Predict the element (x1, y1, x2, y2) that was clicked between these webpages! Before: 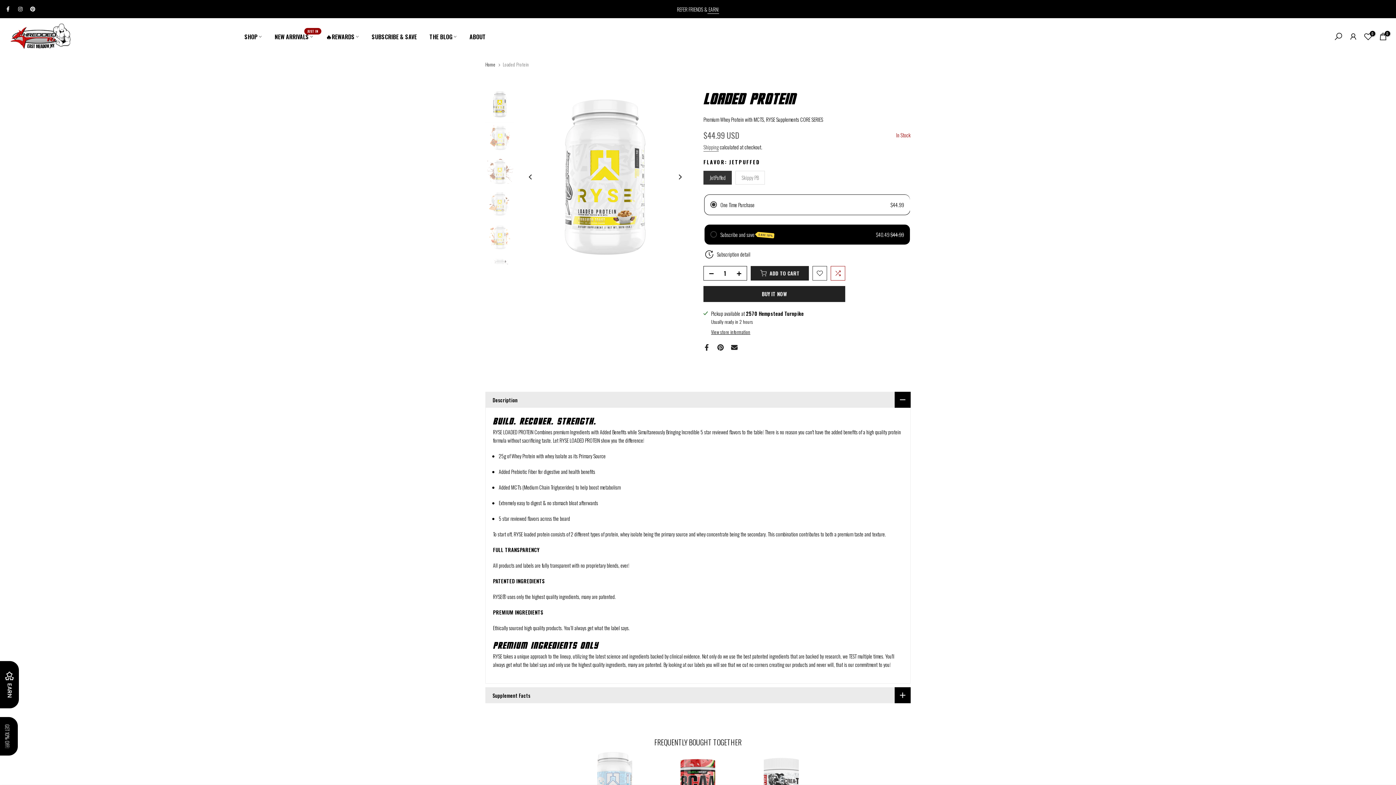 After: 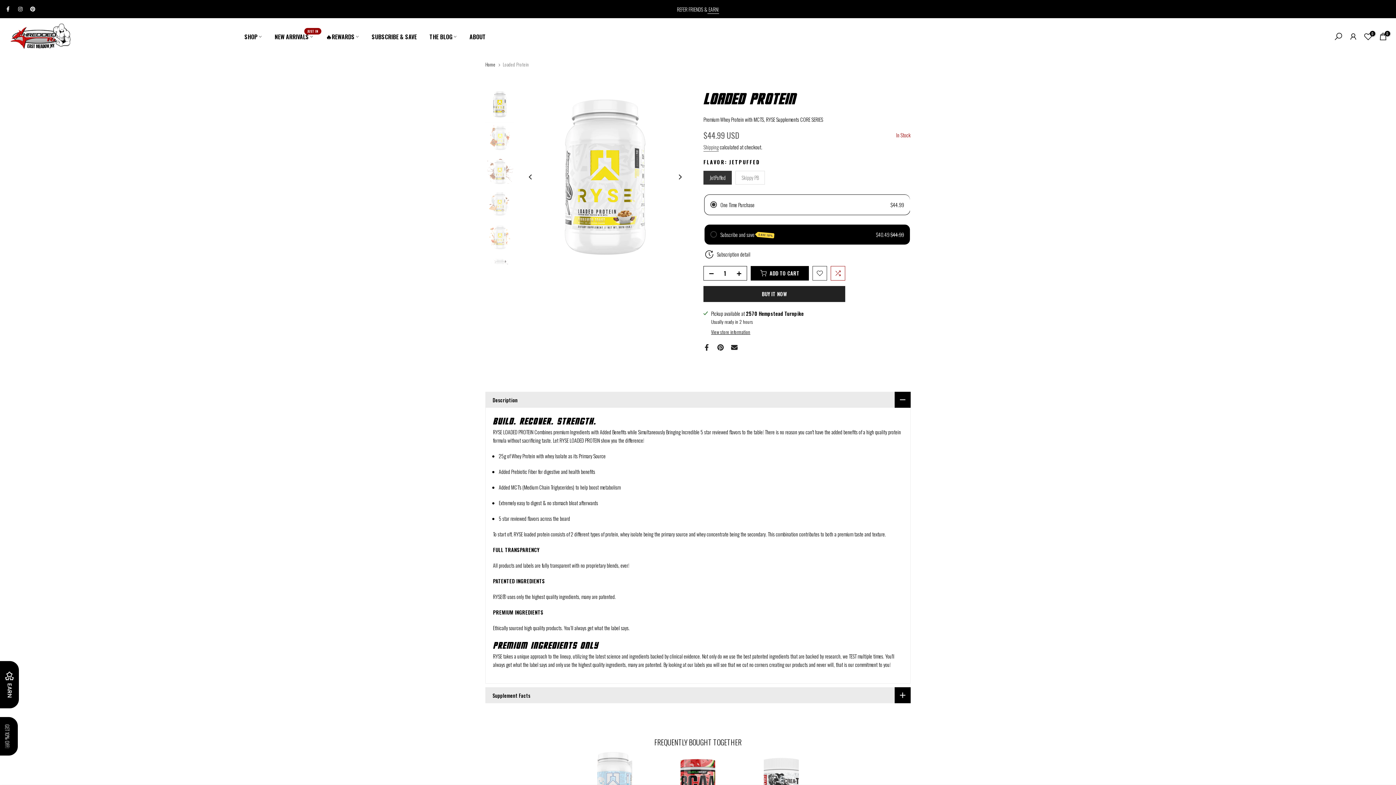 Action: bbox: (750, 266, 809, 280) label: ADD TO CART